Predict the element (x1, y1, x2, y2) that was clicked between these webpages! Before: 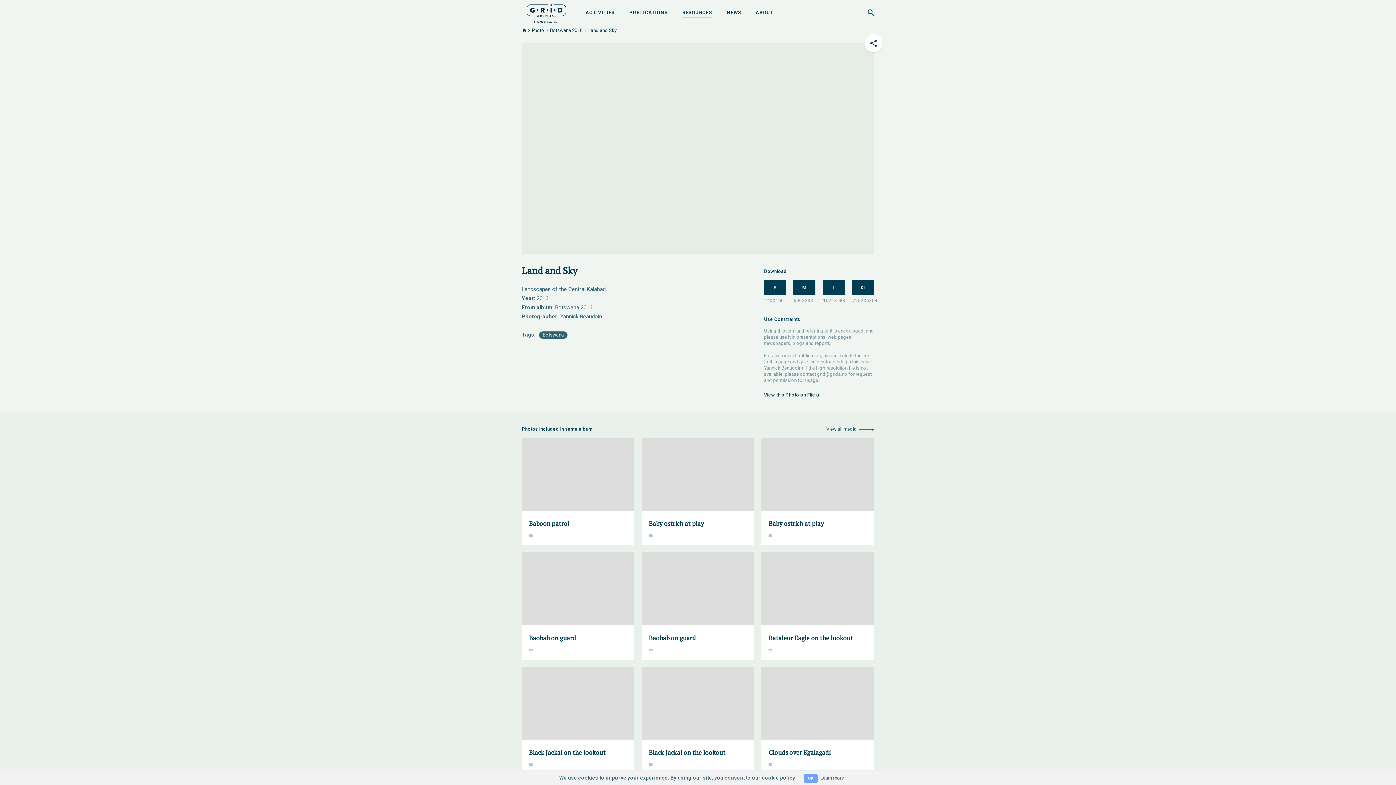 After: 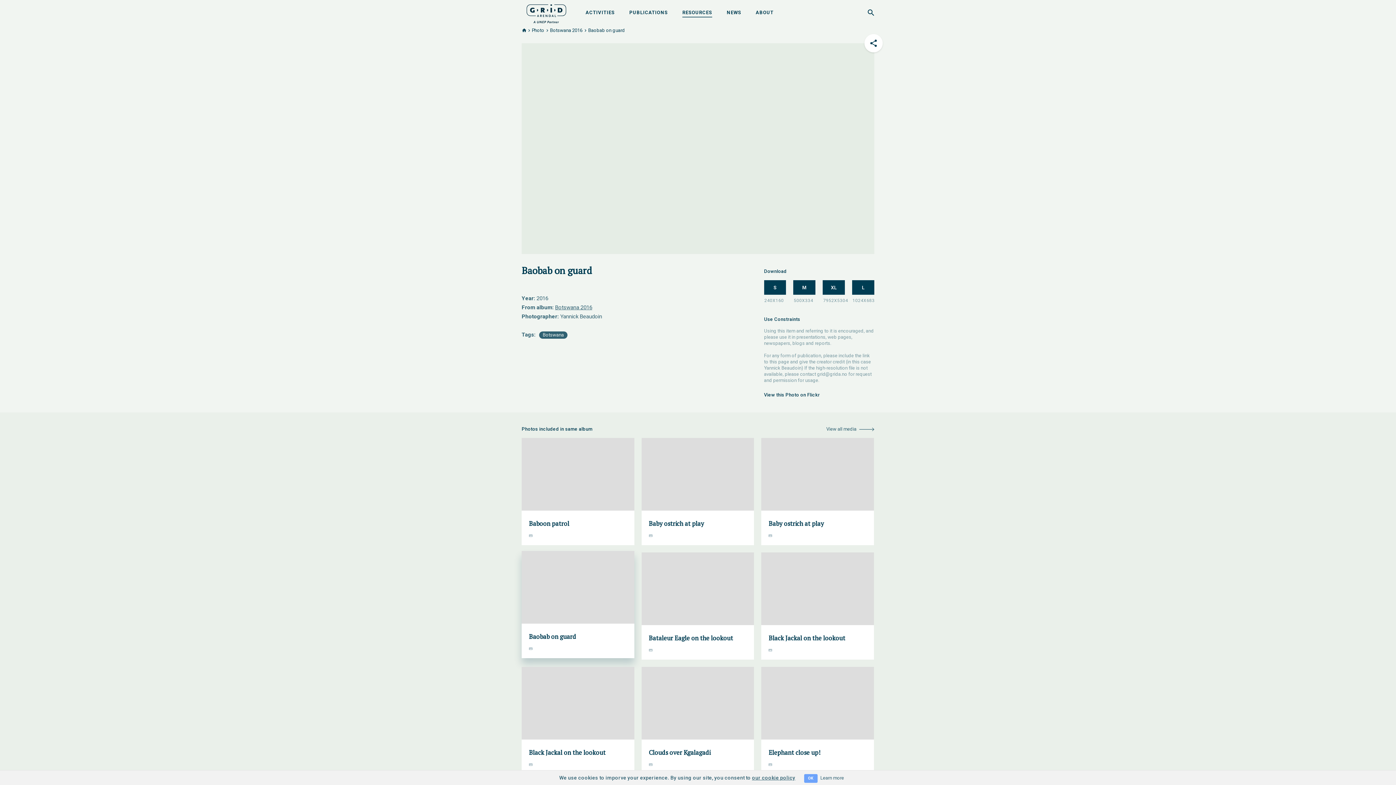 Action: bbox: (521, 552, 634, 660) label: Baobab on guard